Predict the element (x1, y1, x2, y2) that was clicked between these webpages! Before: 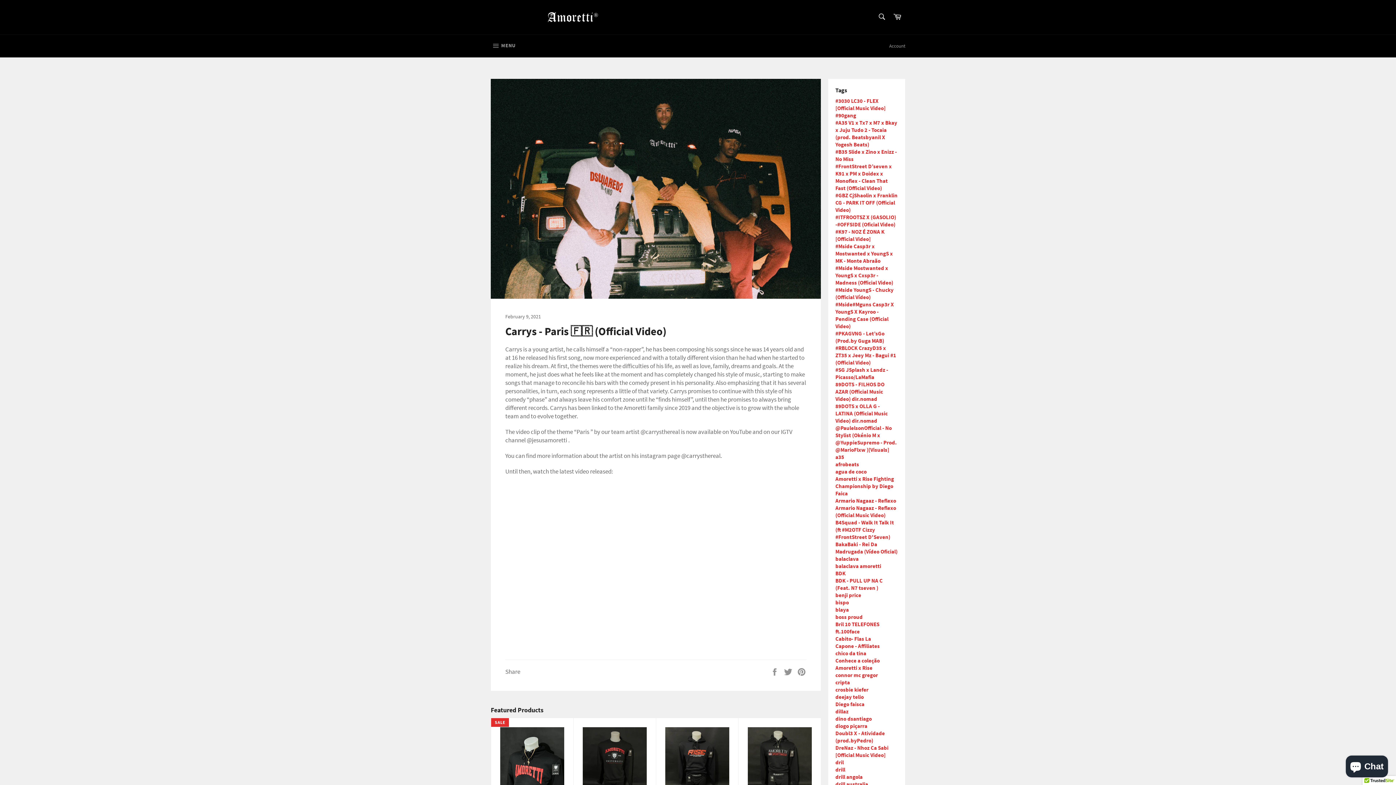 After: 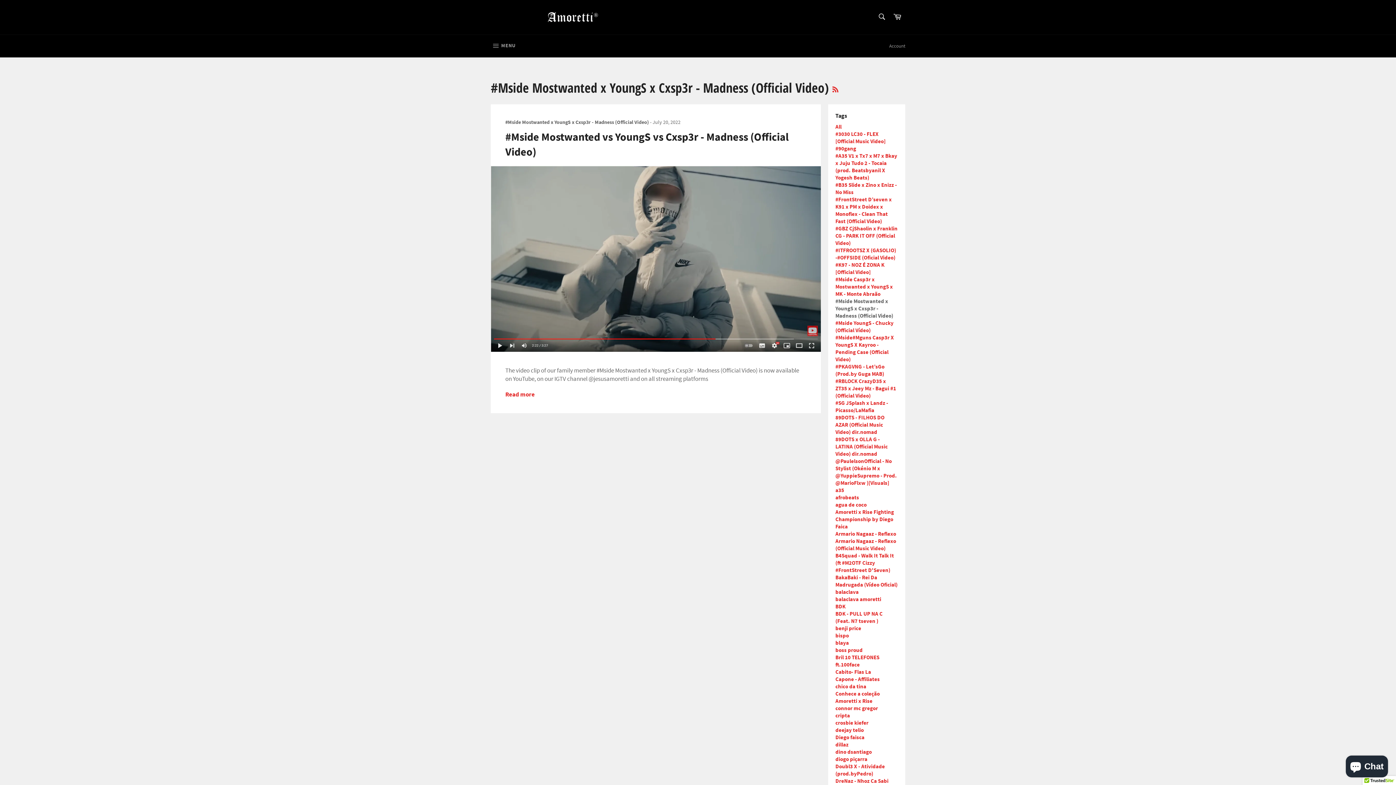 Action: label: #Mside Mostwanted x YoungS x Cxsp3r - Madness (Official Video) bbox: (835, 264, 893, 286)